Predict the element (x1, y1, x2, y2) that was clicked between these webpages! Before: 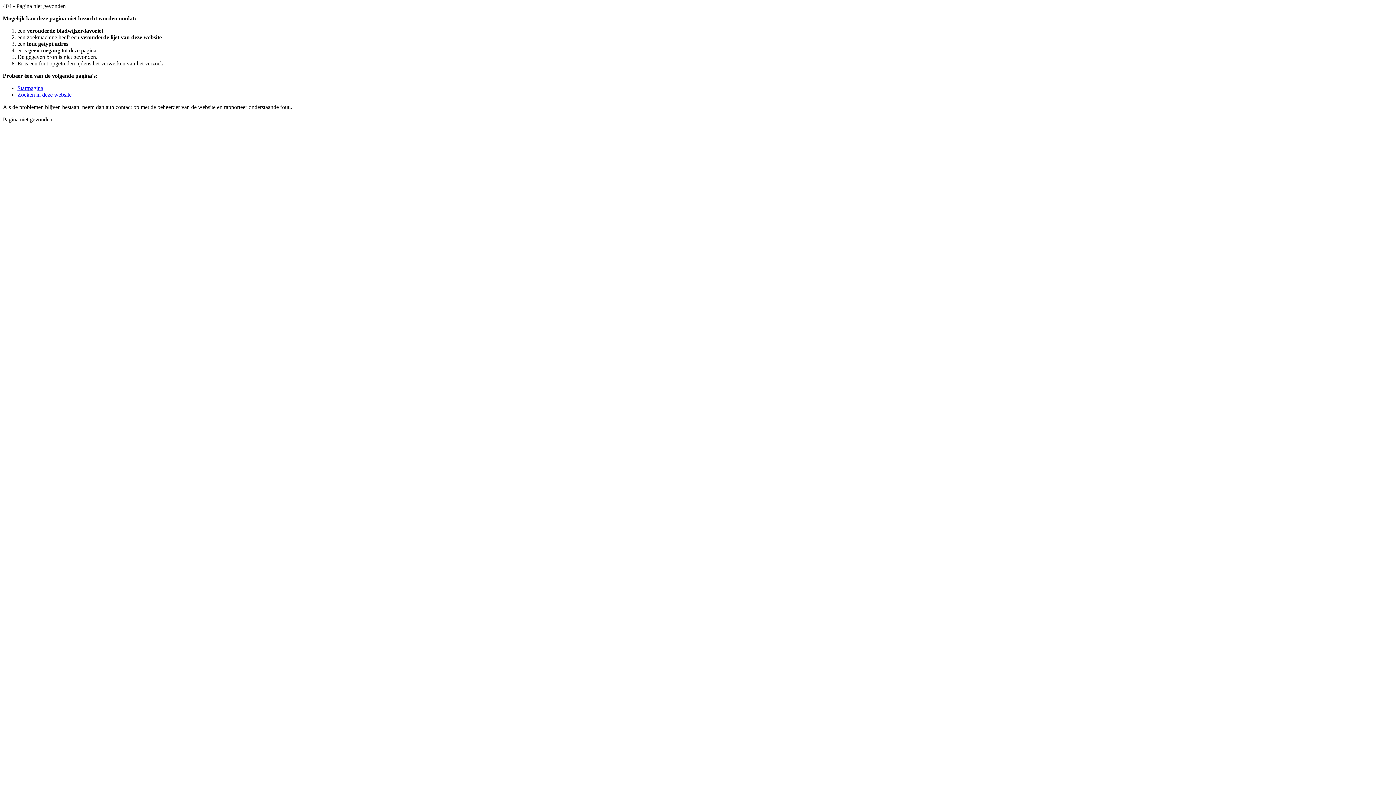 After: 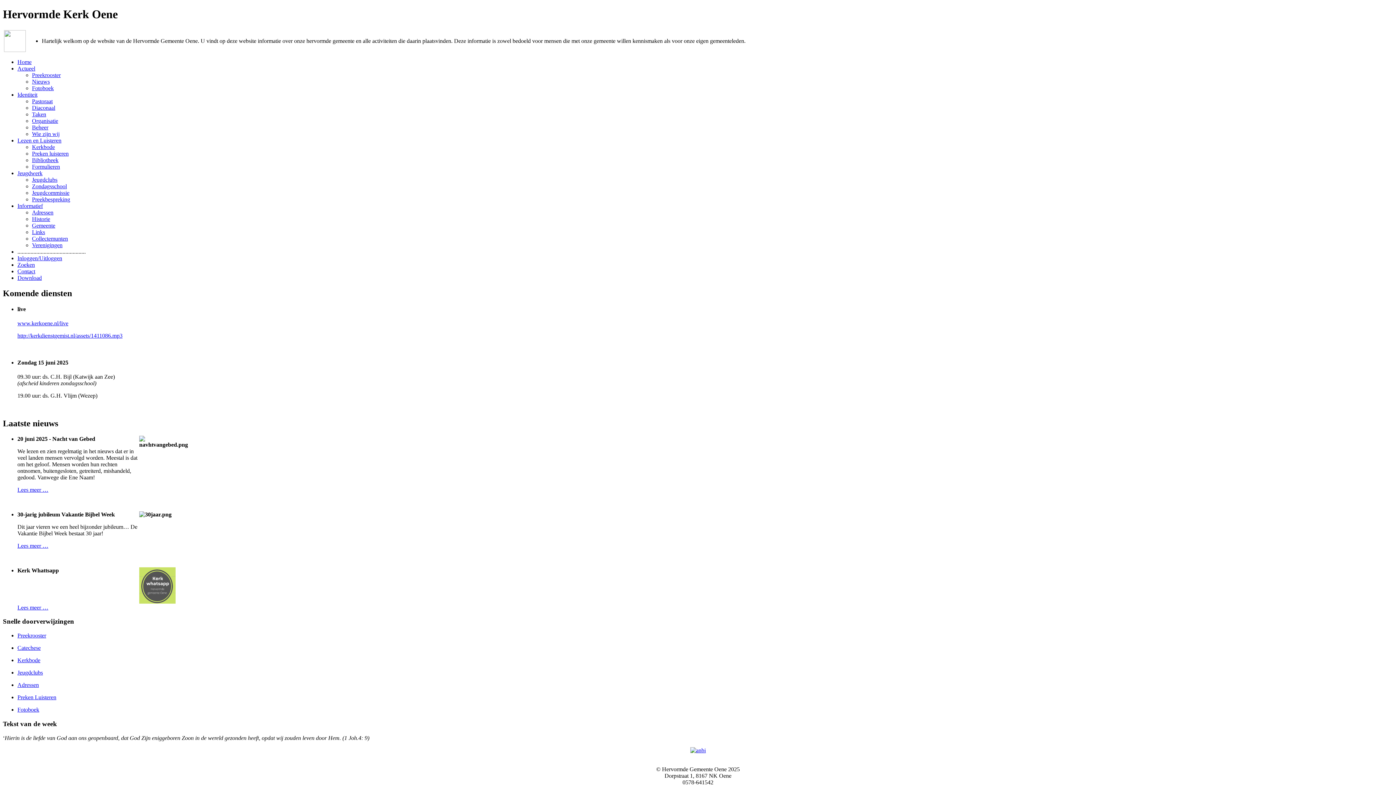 Action: label: Startpagina bbox: (17, 85, 43, 91)